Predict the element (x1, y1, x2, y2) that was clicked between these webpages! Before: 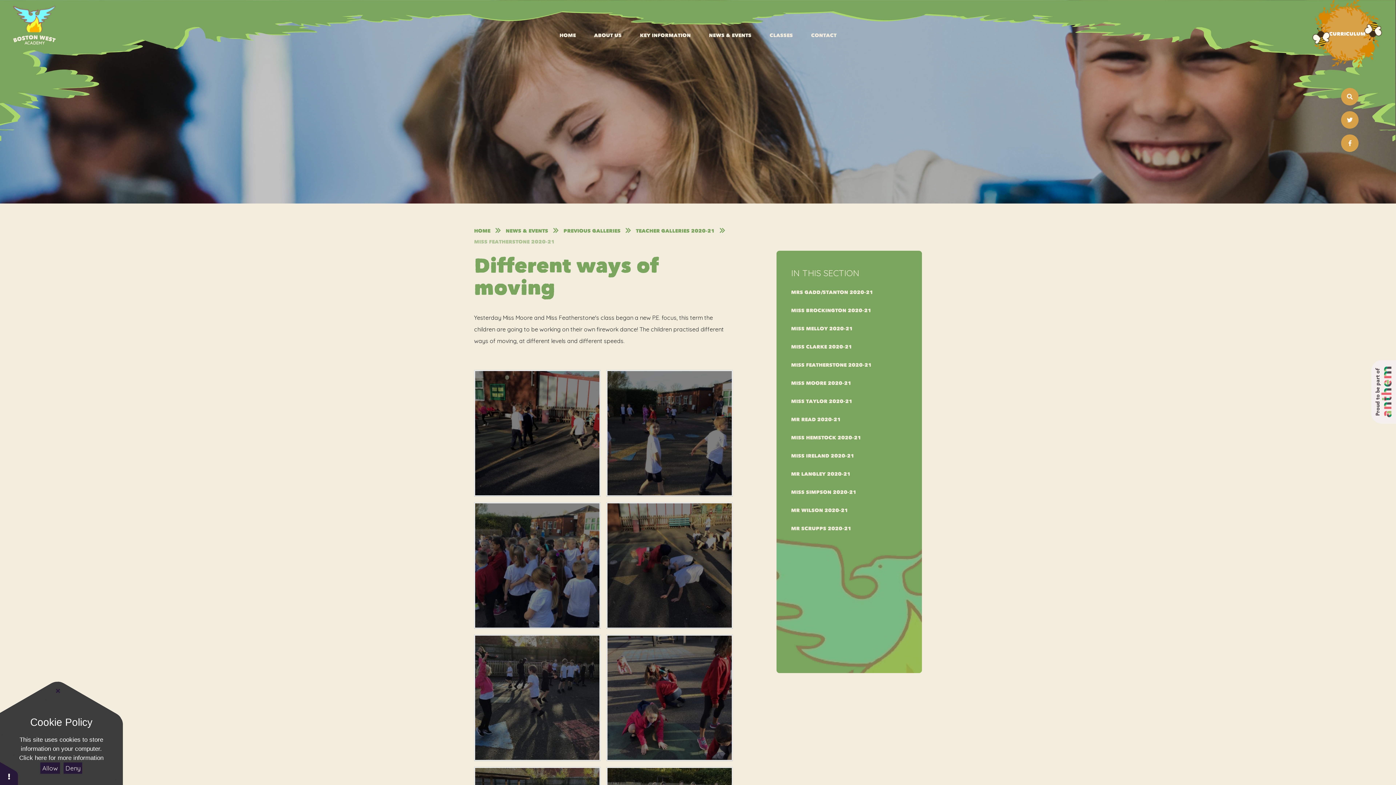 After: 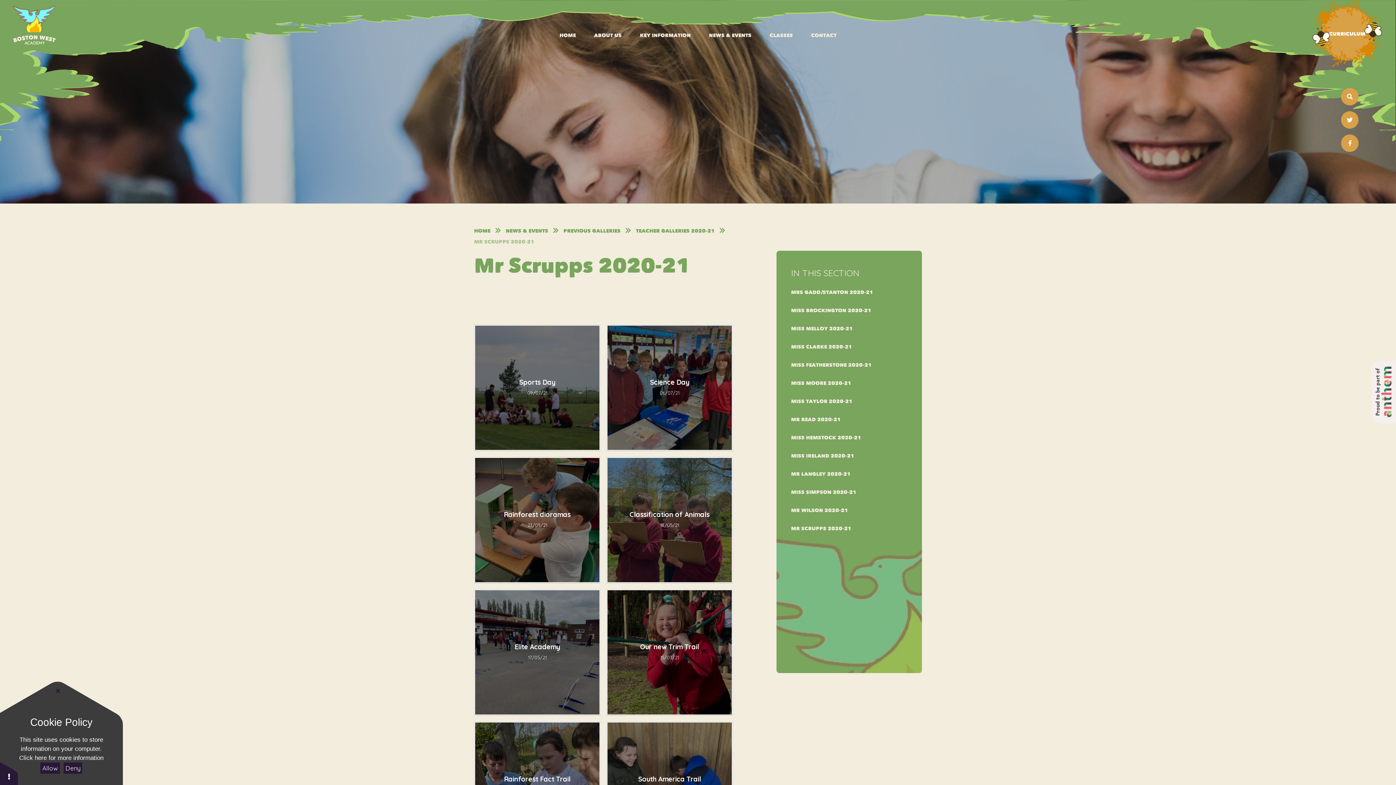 Action: bbox: (776, 520, 922, 537) label: MR SCRUPPS 2020-21